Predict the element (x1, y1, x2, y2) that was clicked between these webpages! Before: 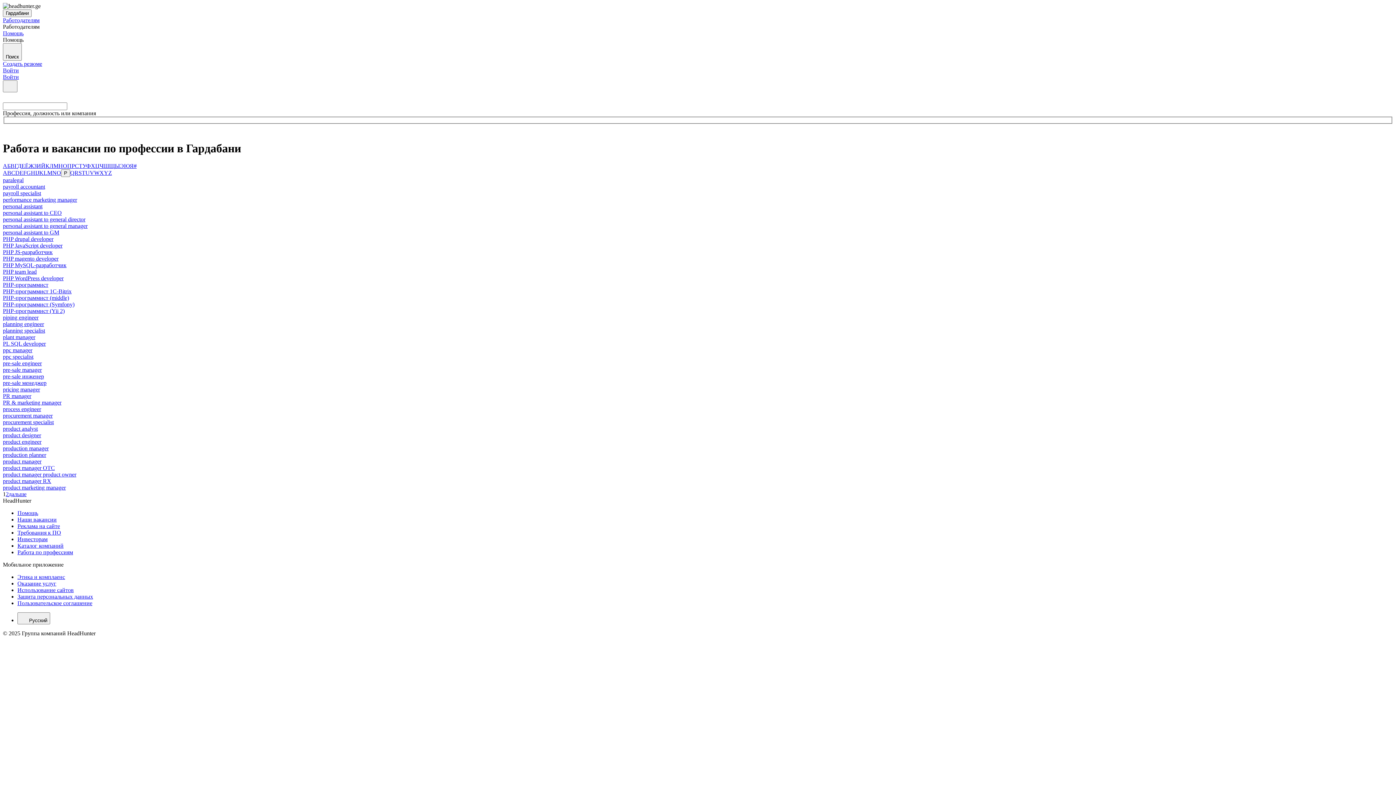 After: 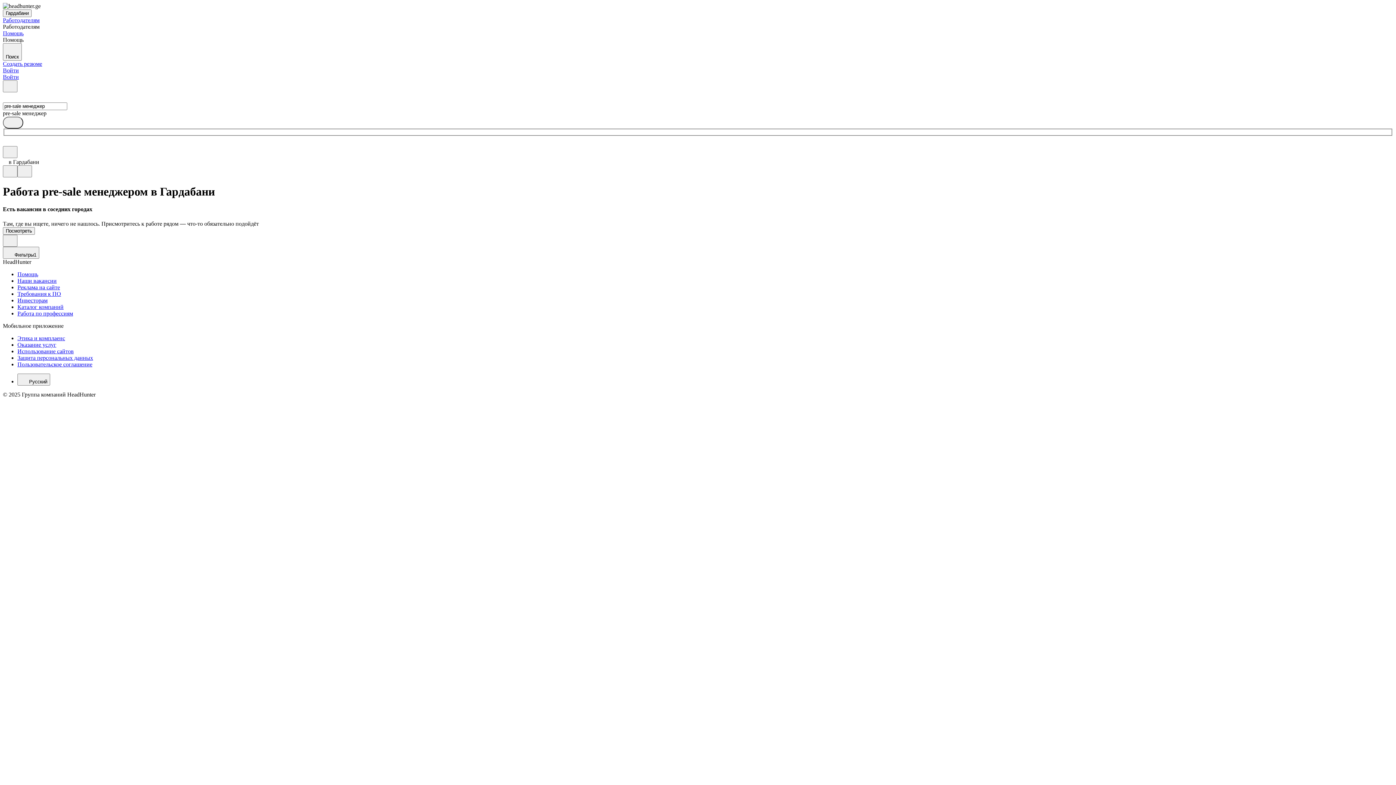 Action: bbox: (2, 380, 46, 386) label: pre-sale менеджер